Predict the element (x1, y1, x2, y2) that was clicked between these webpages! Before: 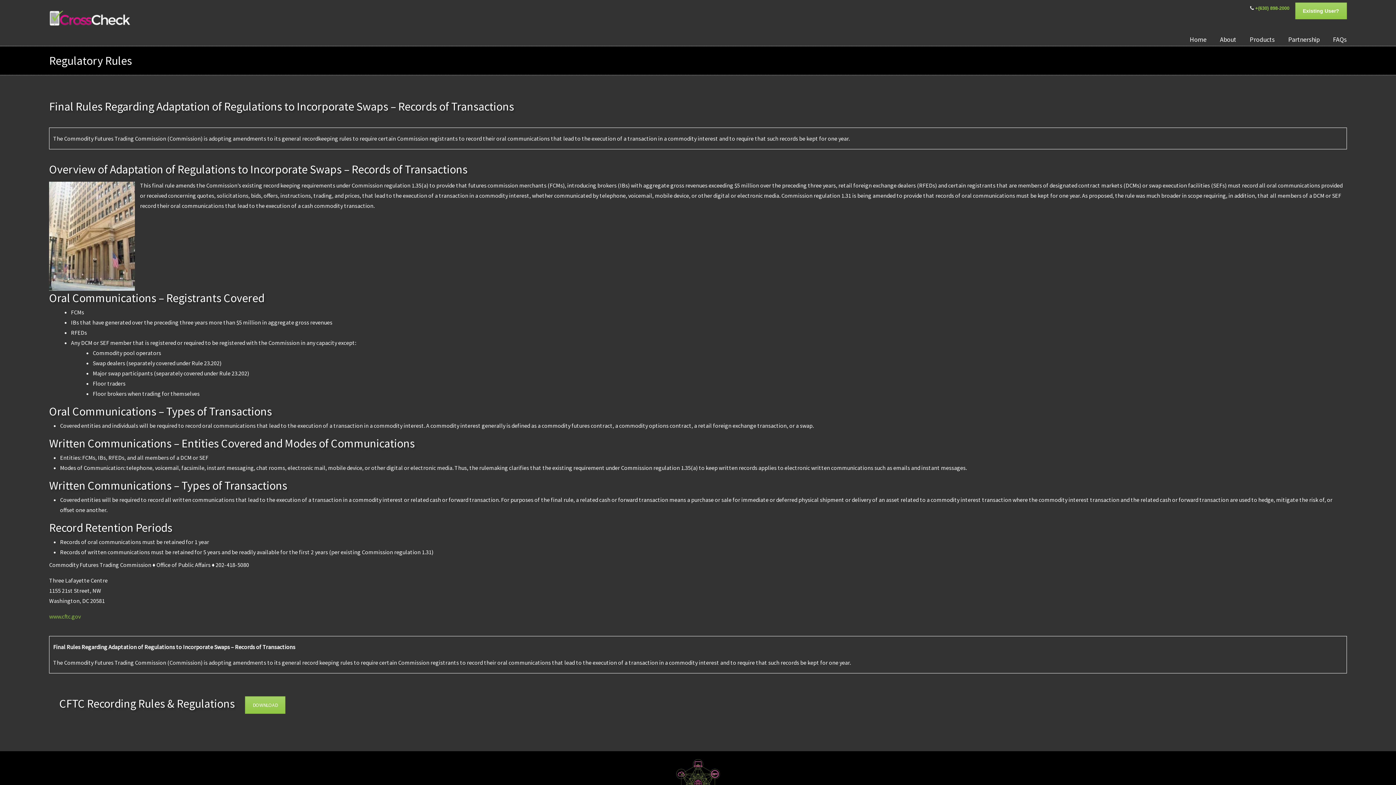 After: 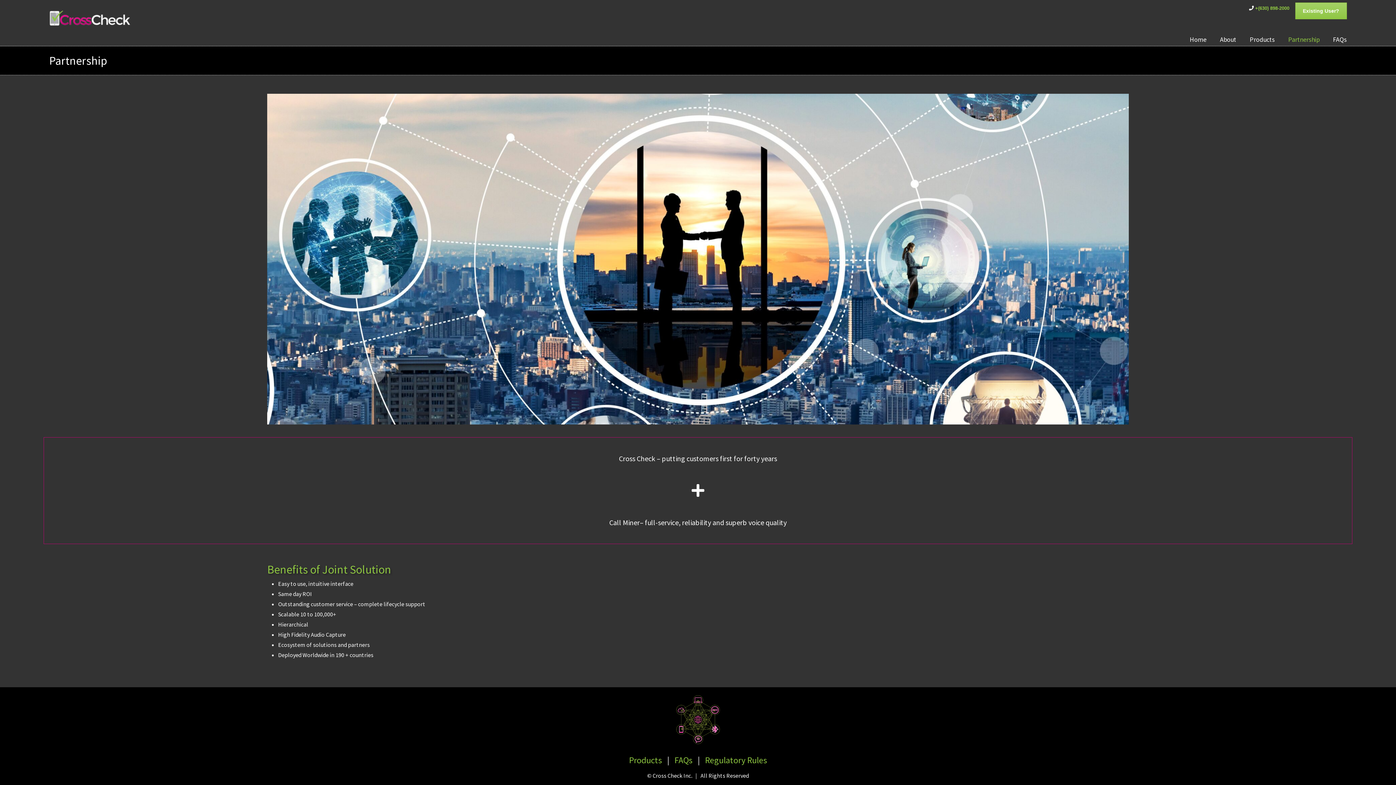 Action: bbox: (1281, 31, 1327, 47) label: Partnership